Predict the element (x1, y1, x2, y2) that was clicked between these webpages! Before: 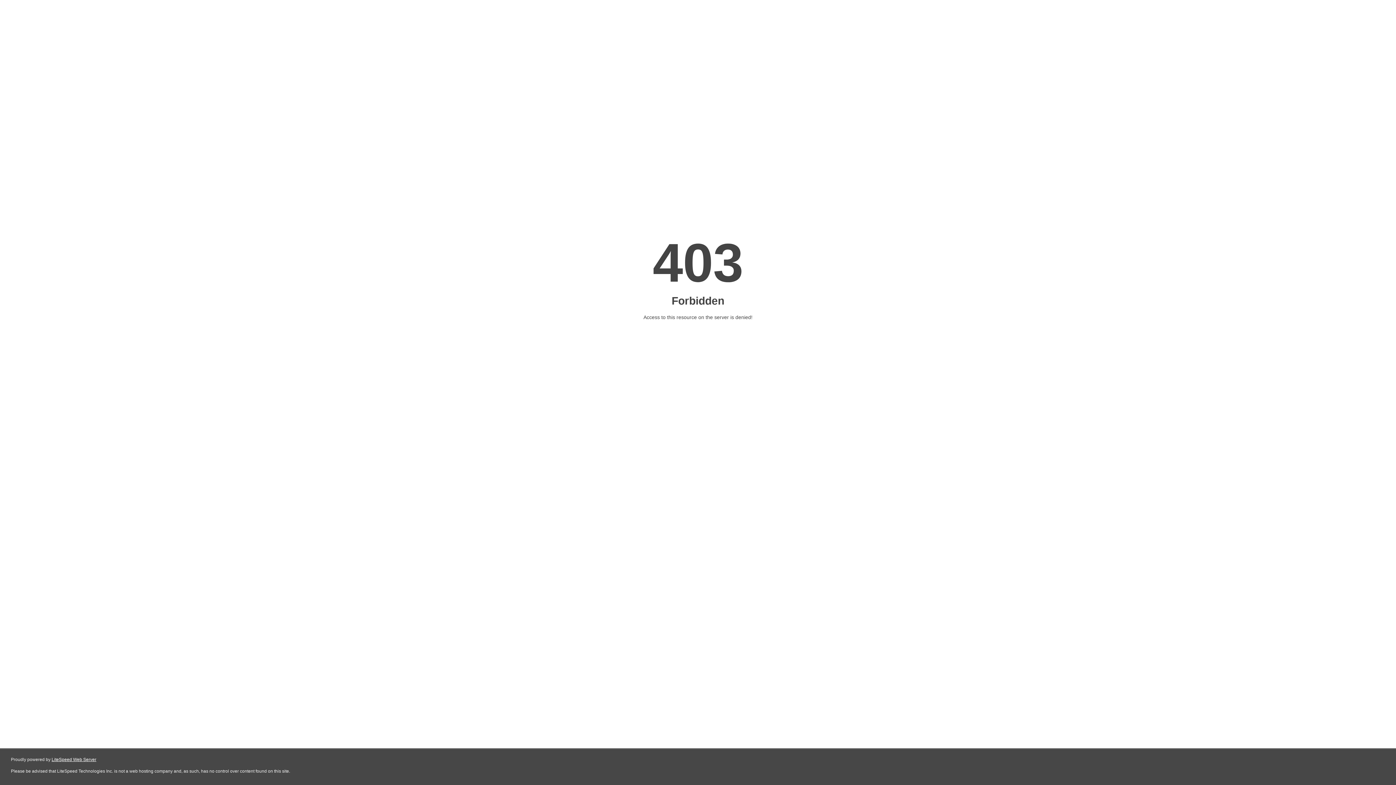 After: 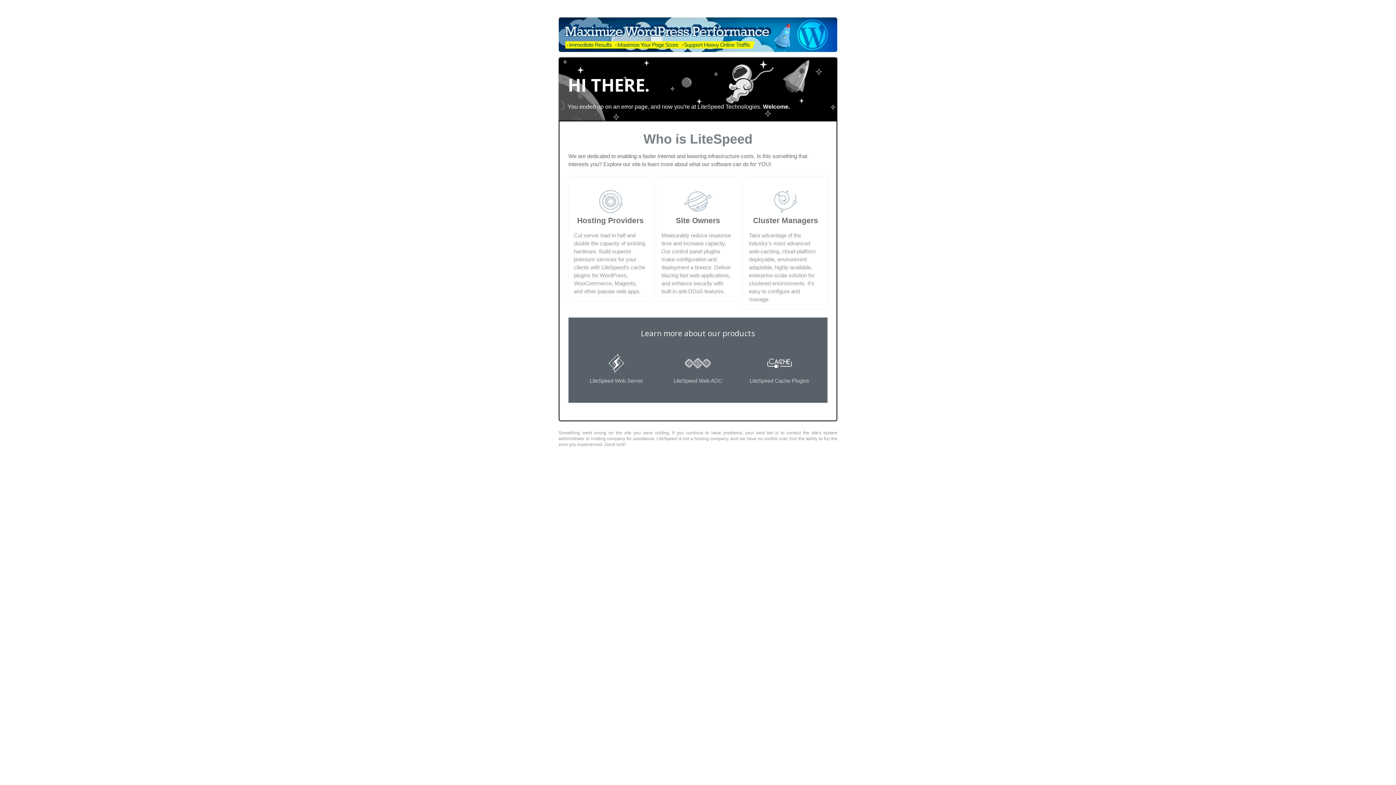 Action: bbox: (51, 757, 96, 762) label: LiteSpeed Web Server